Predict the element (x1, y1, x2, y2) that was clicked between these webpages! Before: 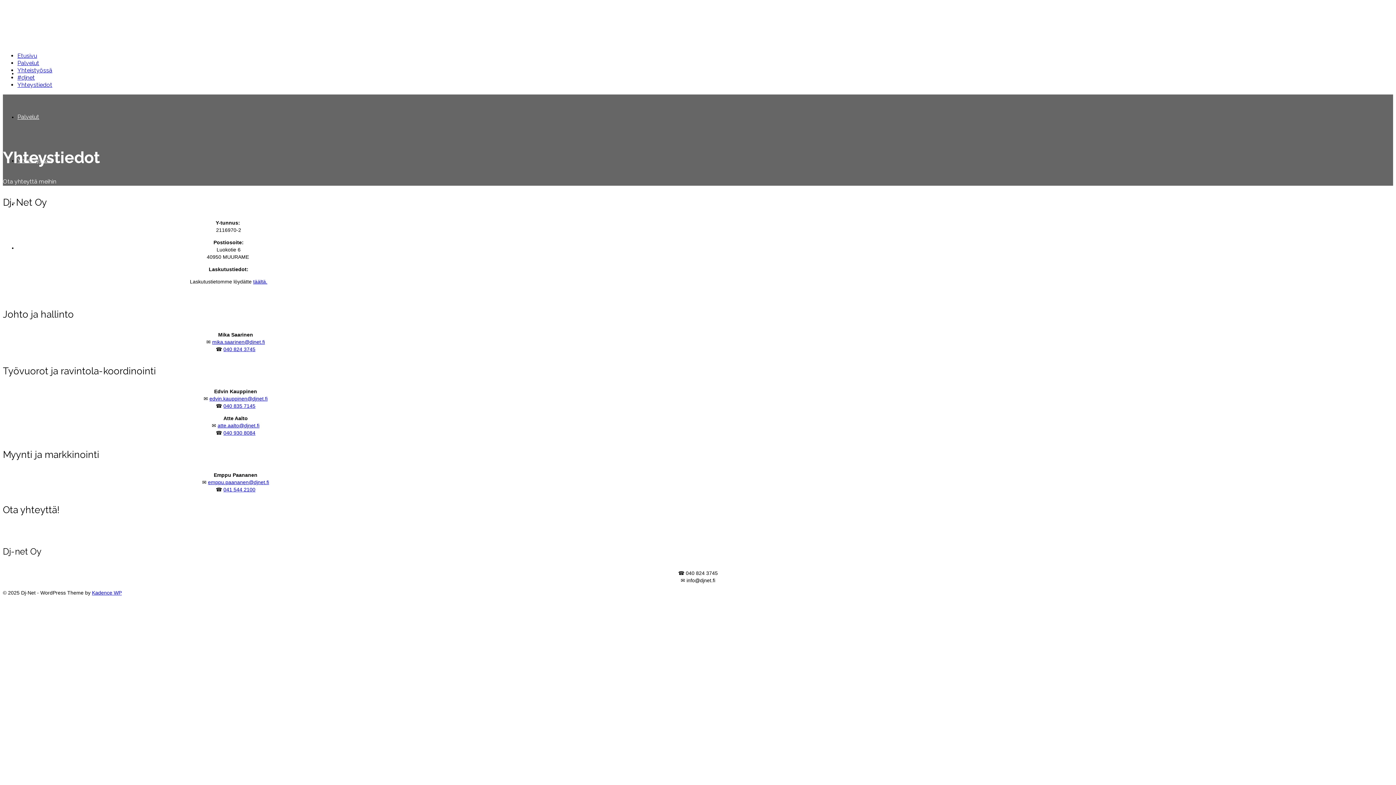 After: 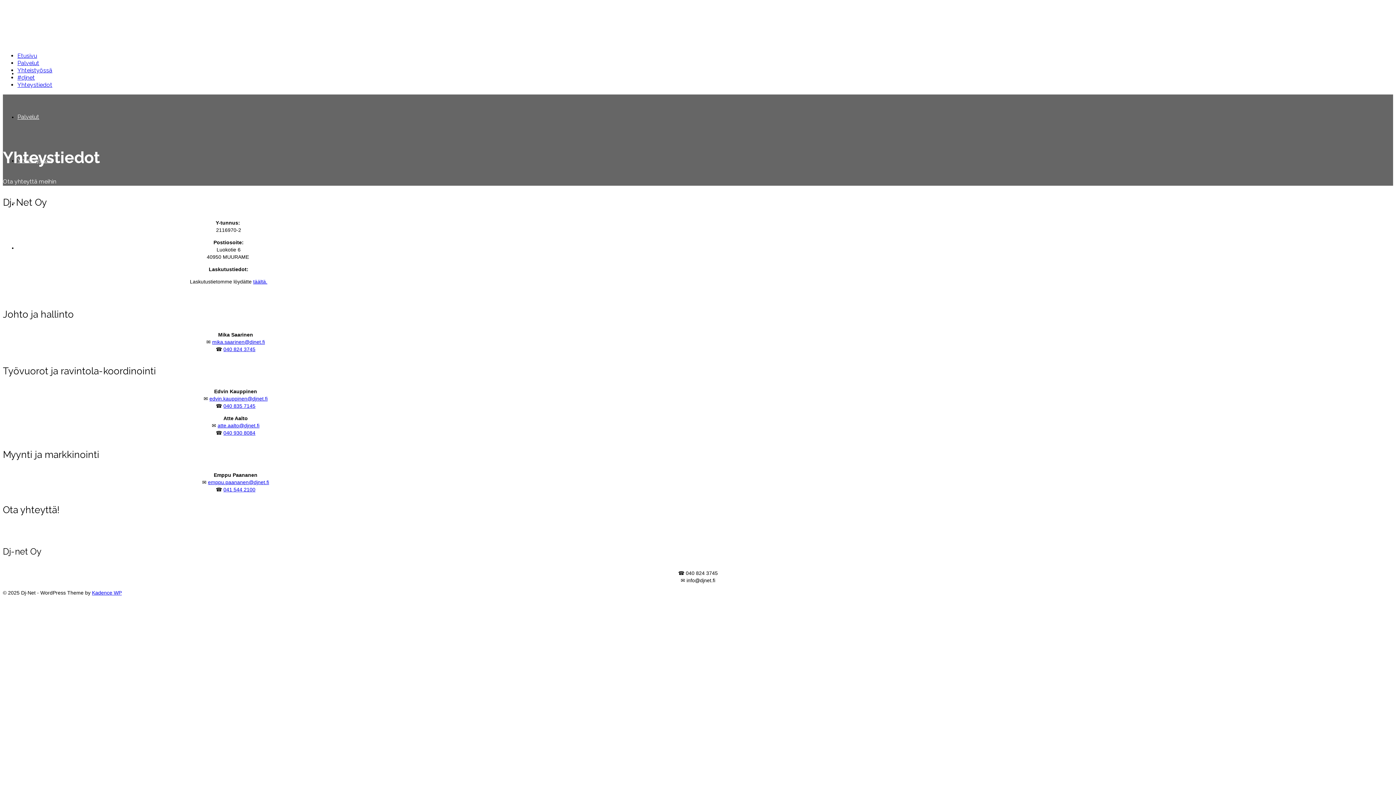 Action: label: täältä. bbox: (253, 278, 267, 284)